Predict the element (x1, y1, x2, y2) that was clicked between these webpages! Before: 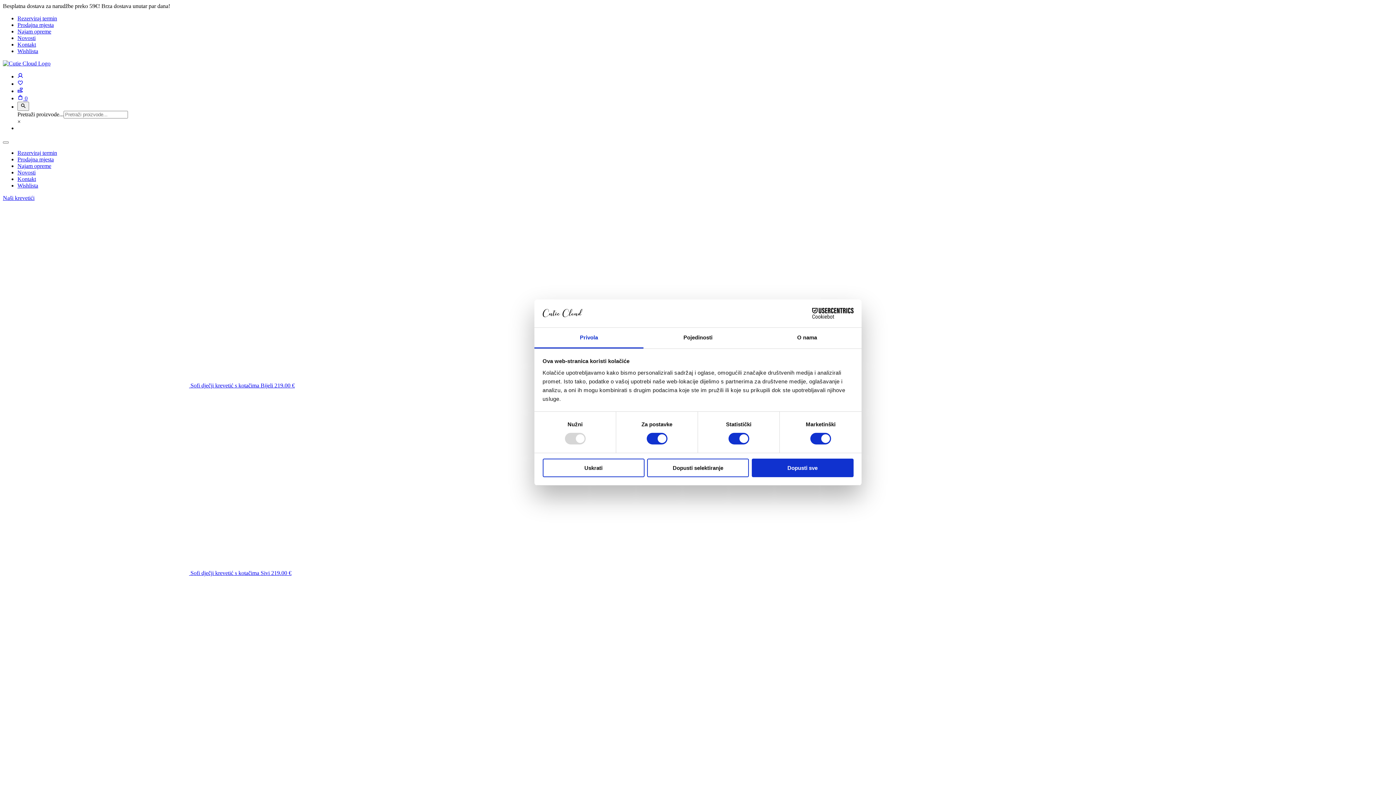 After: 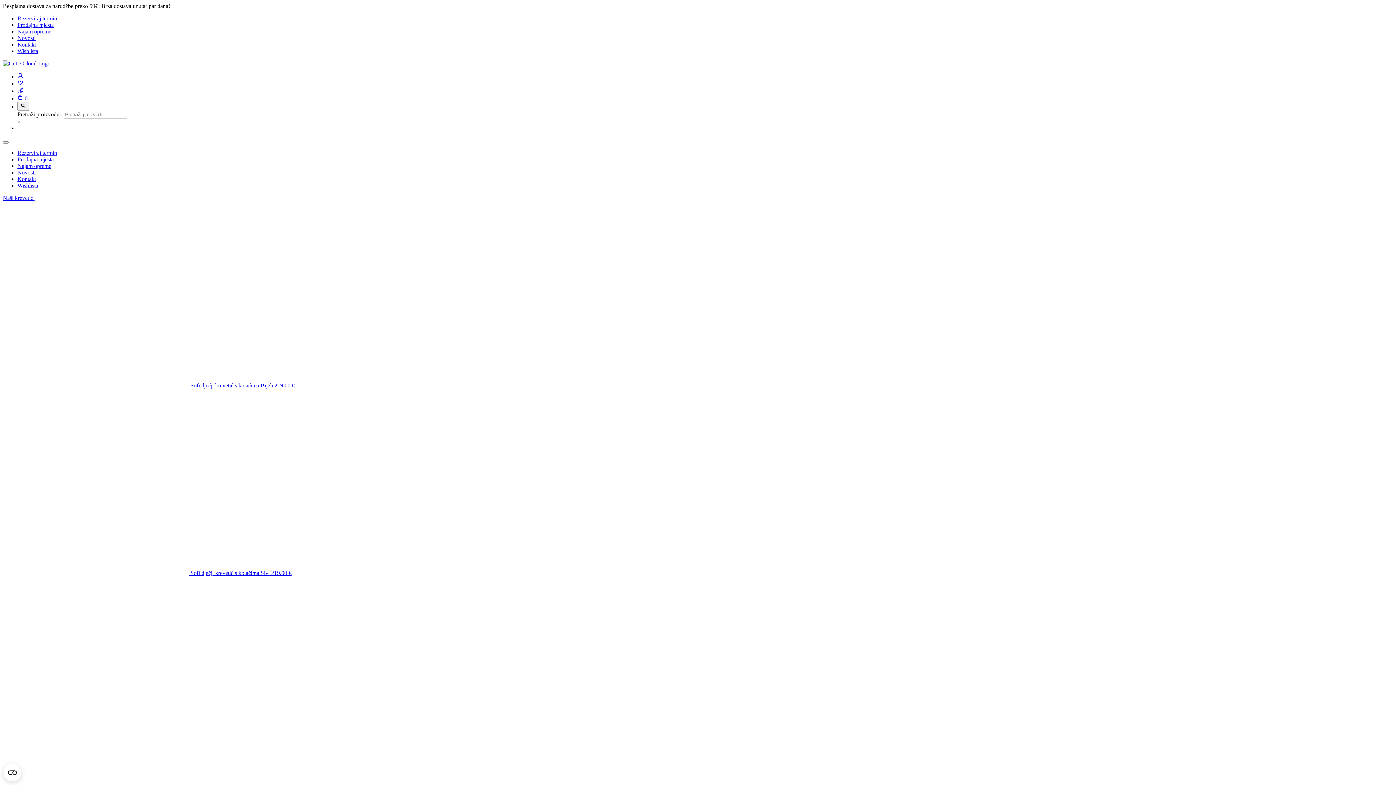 Action: bbox: (2, 60, 50, 66)